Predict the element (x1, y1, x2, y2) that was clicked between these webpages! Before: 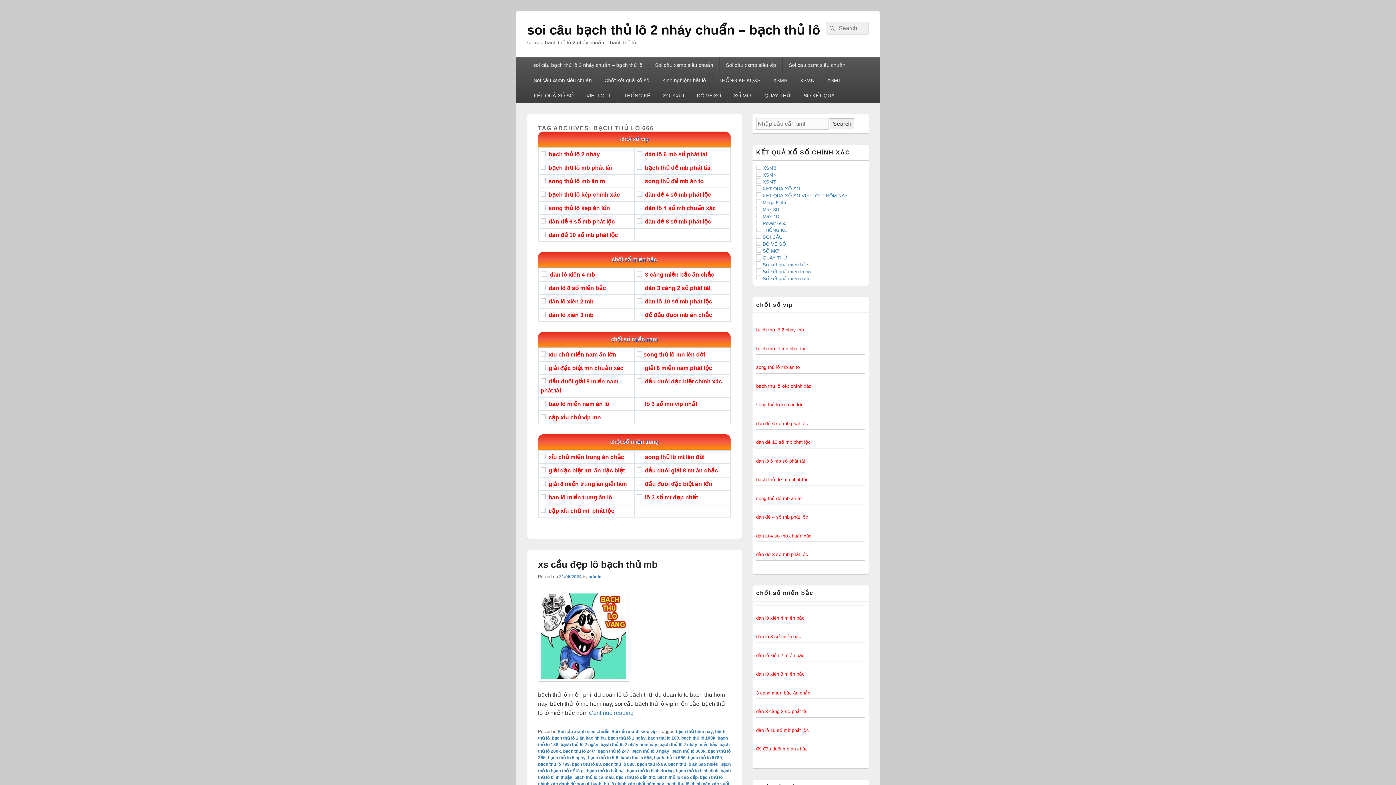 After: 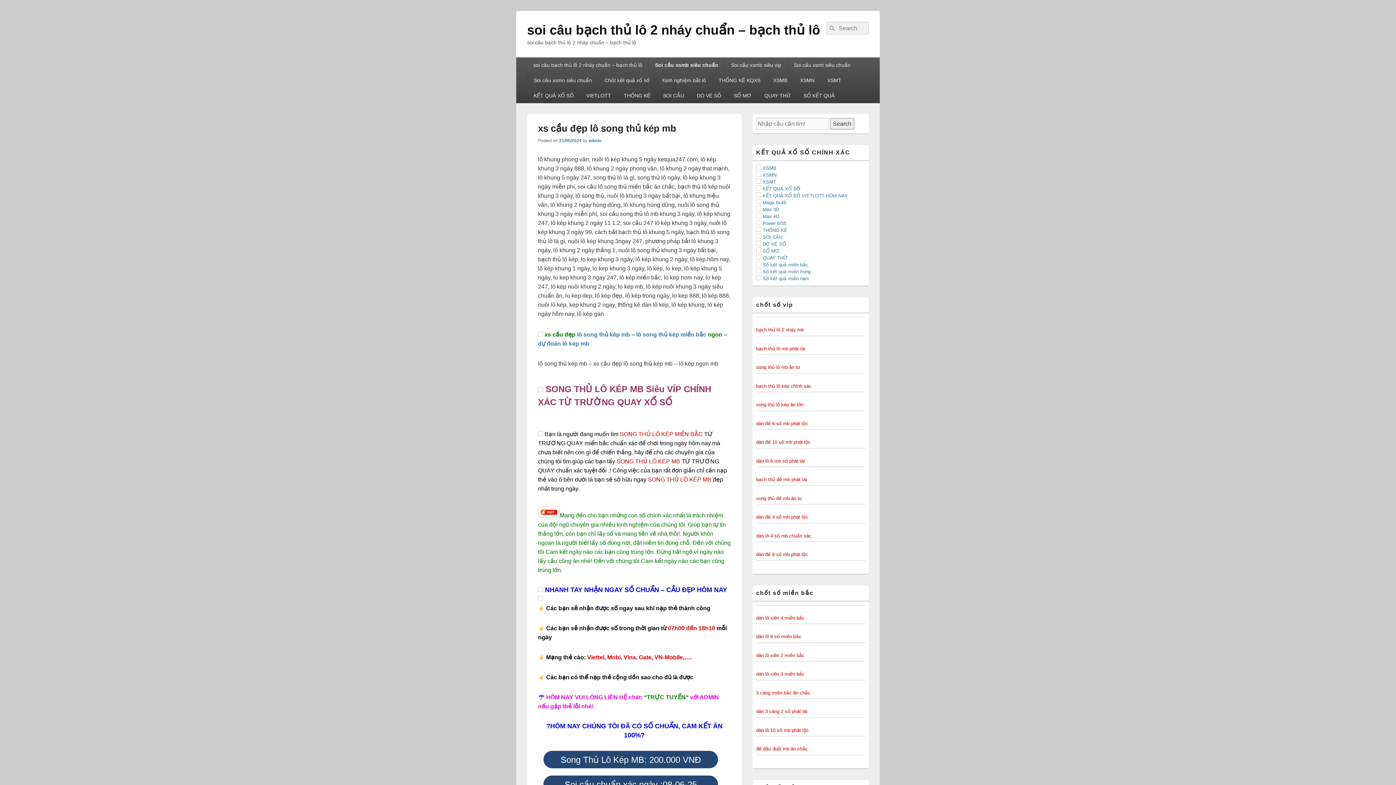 Action: label: song thủ lô kép ăn lớn bbox: (756, 402, 803, 407)